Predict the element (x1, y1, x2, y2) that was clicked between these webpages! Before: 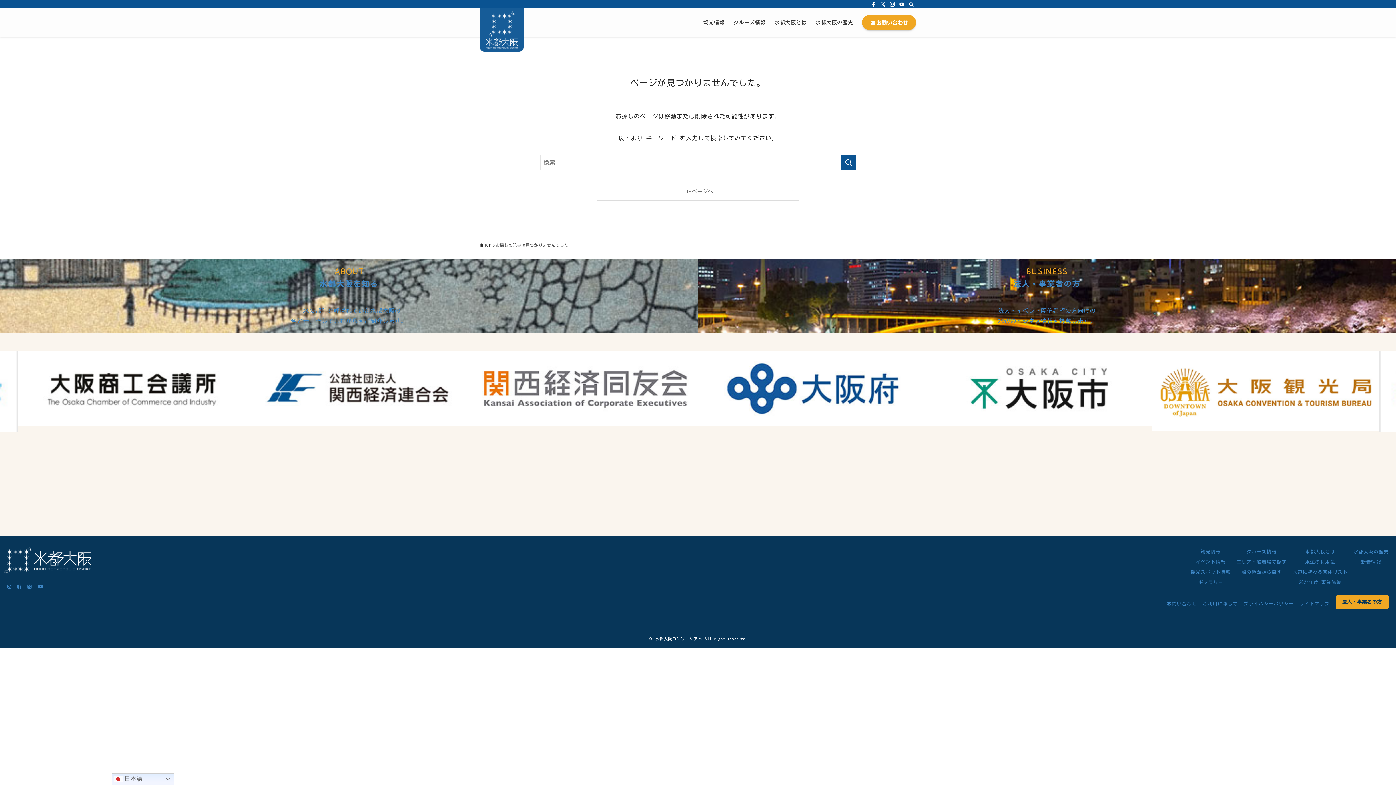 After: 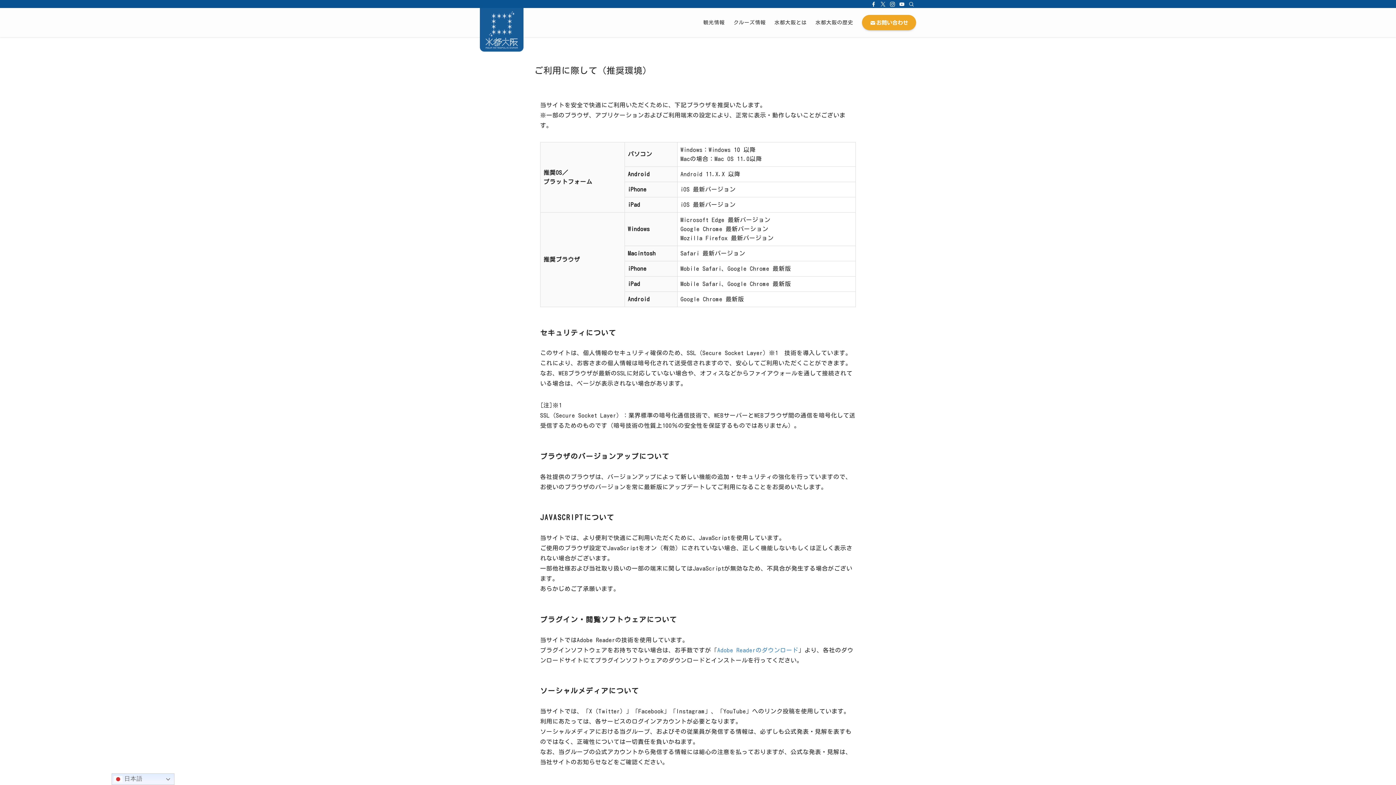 Action: label: ご利用に際して bbox: (1202, 601, 1238, 606)